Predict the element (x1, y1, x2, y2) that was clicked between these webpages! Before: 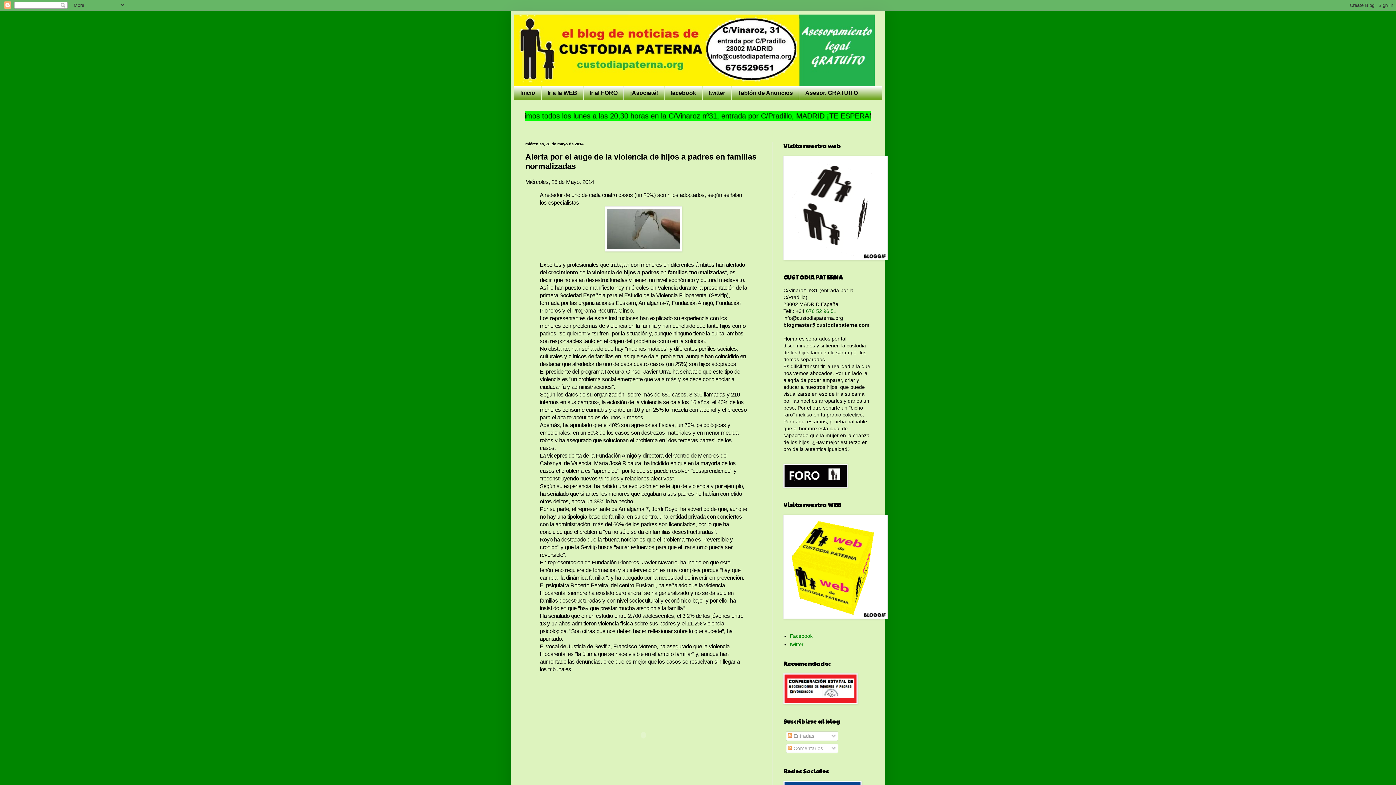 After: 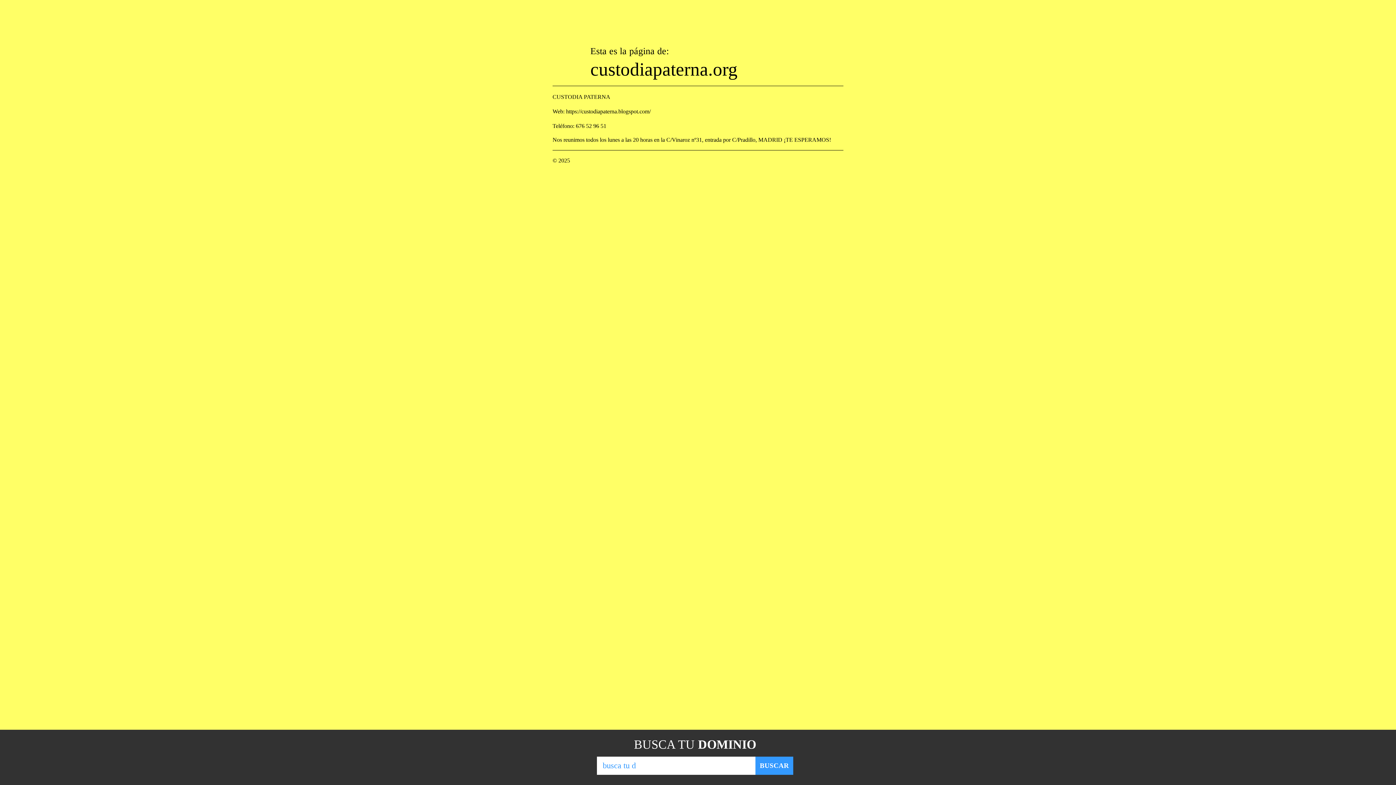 Action: bbox: (541, 86, 583, 99) label: Ir a la WEB